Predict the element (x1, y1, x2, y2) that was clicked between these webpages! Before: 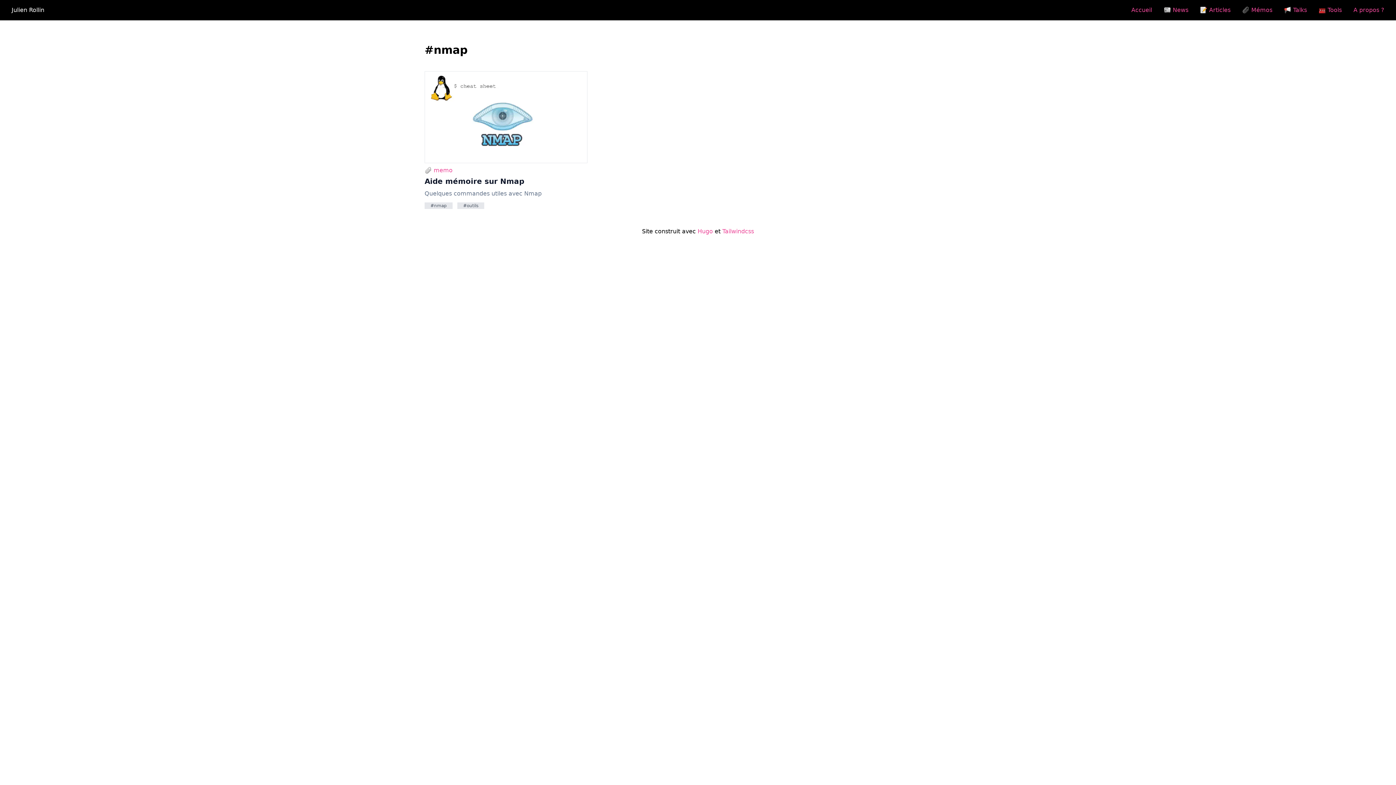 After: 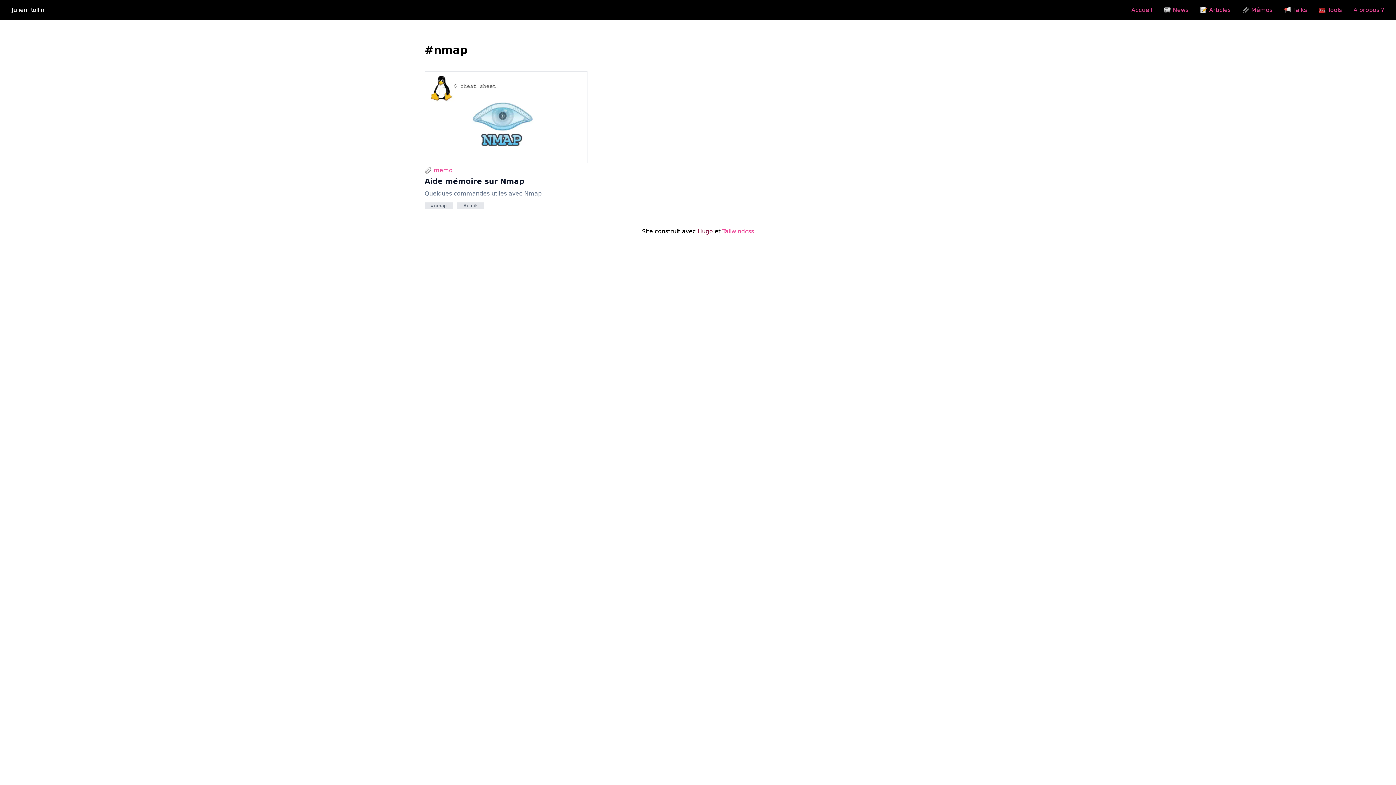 Action: bbox: (697, 228, 713, 234) label: Hugo